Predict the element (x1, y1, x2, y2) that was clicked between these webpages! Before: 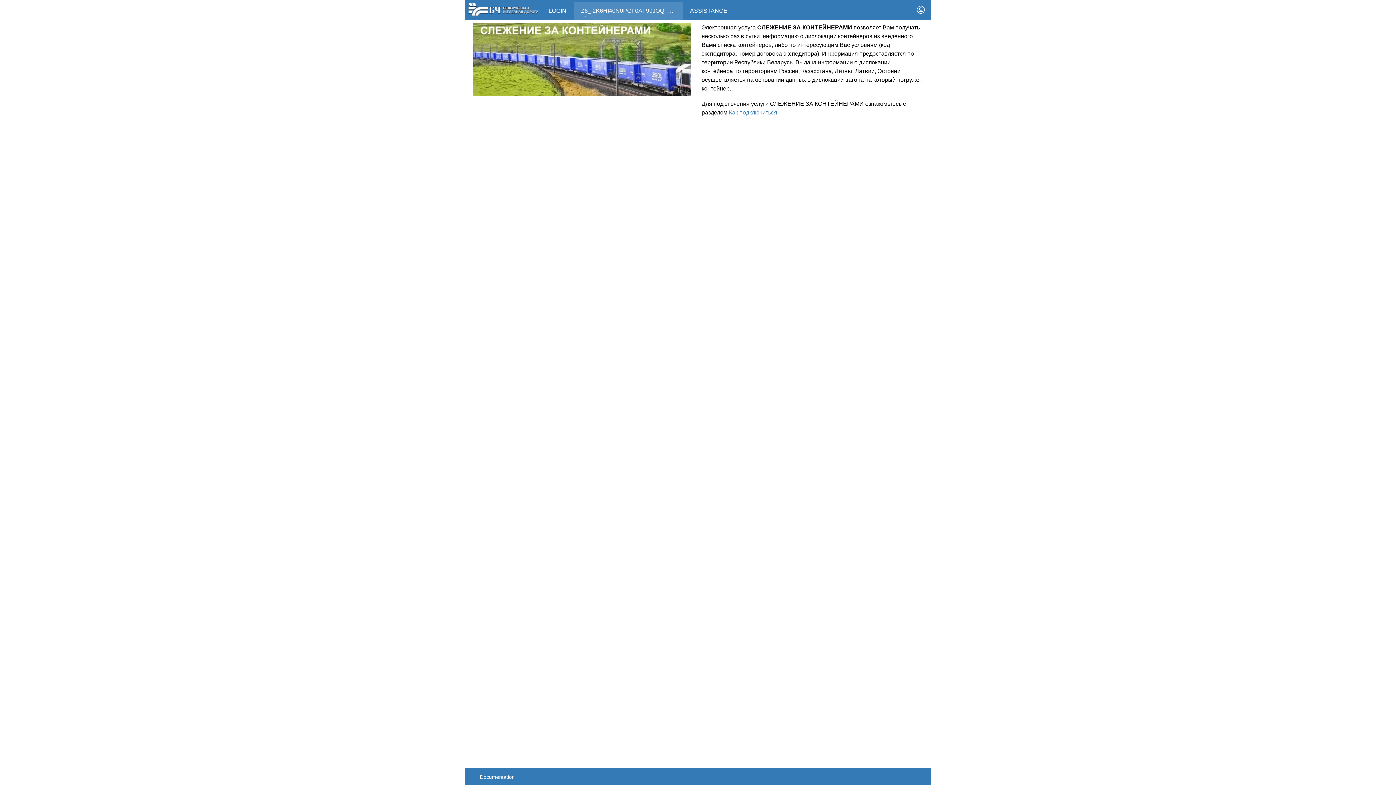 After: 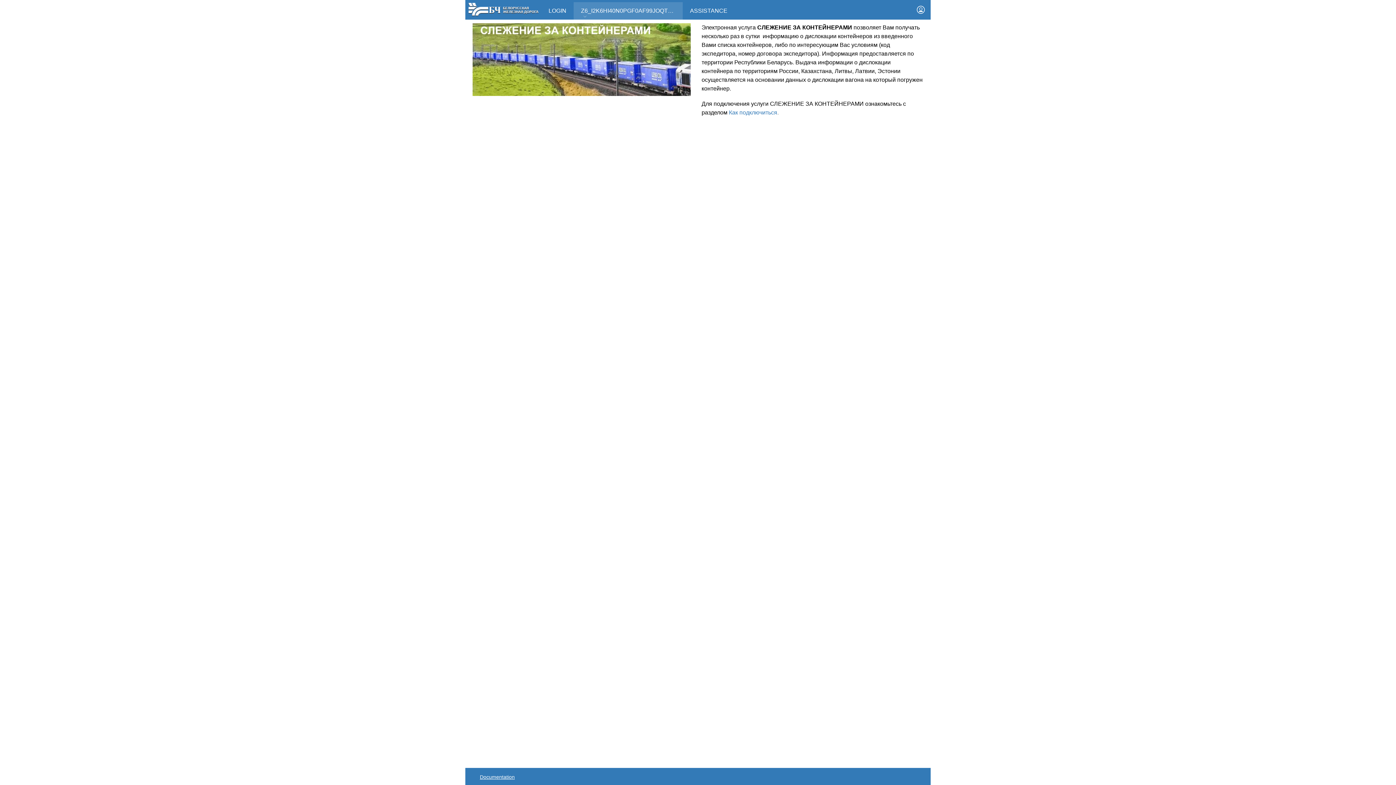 Action: bbox: (480, 768, 527, 785) label: Documentation